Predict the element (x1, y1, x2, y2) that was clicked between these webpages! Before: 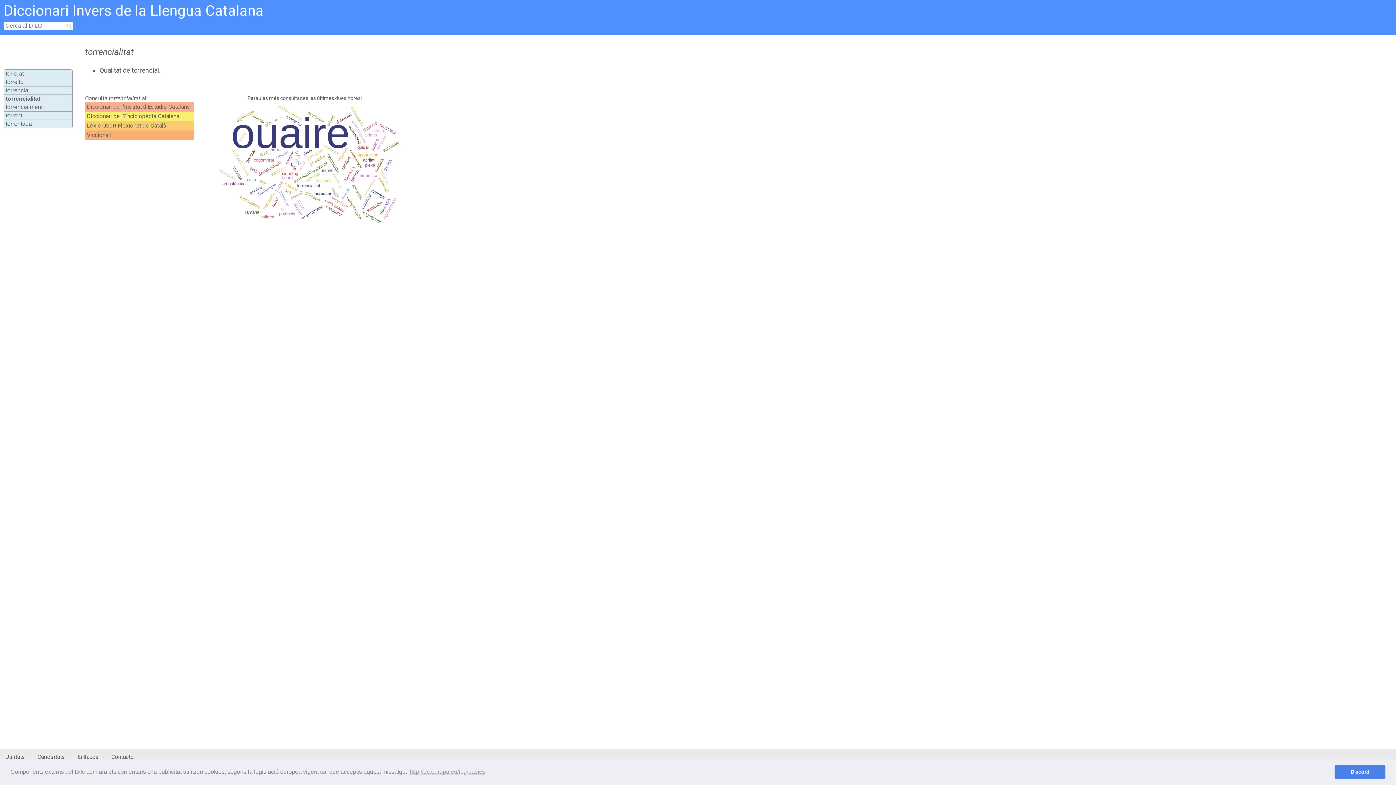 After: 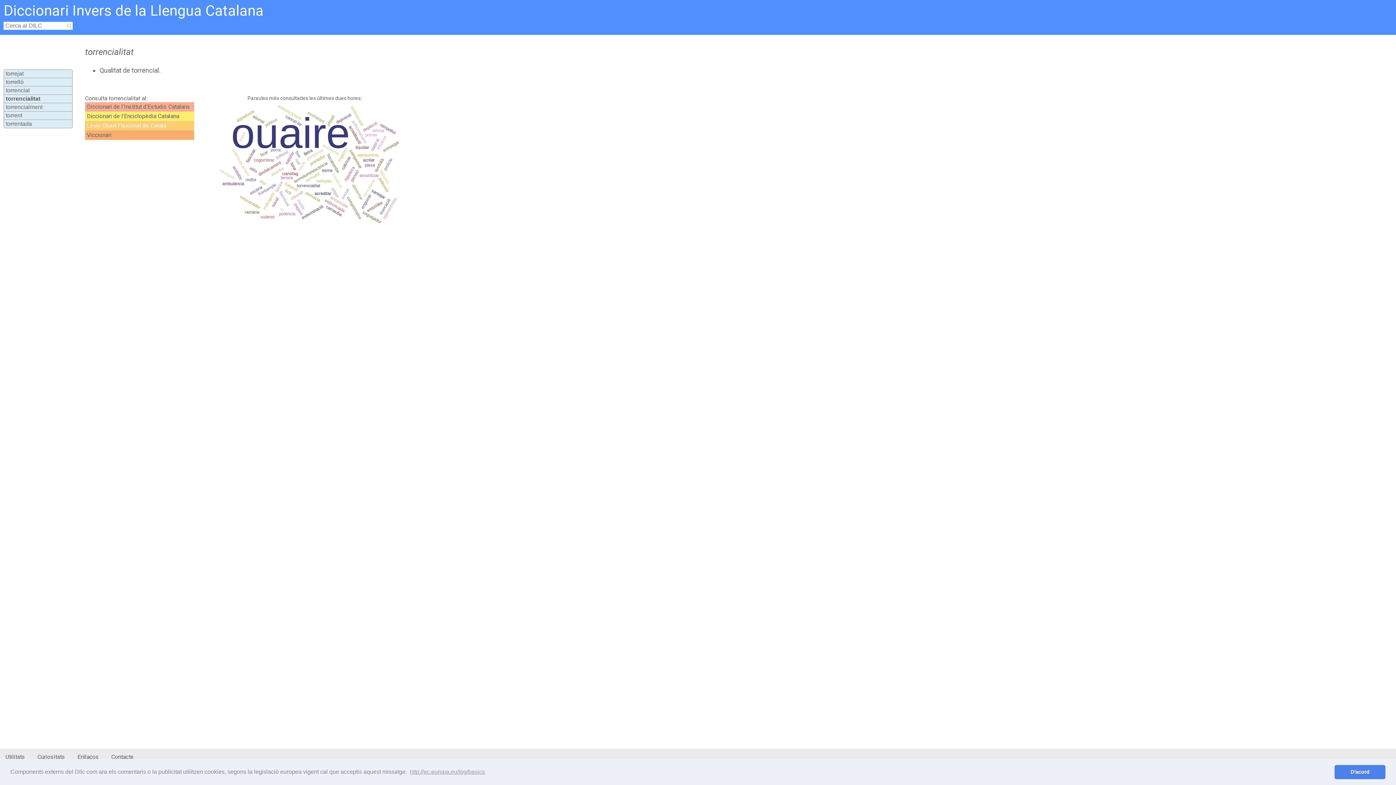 Action: bbox: (85, 121, 194, 130) label: Lèxic Obert Flexionat de Català